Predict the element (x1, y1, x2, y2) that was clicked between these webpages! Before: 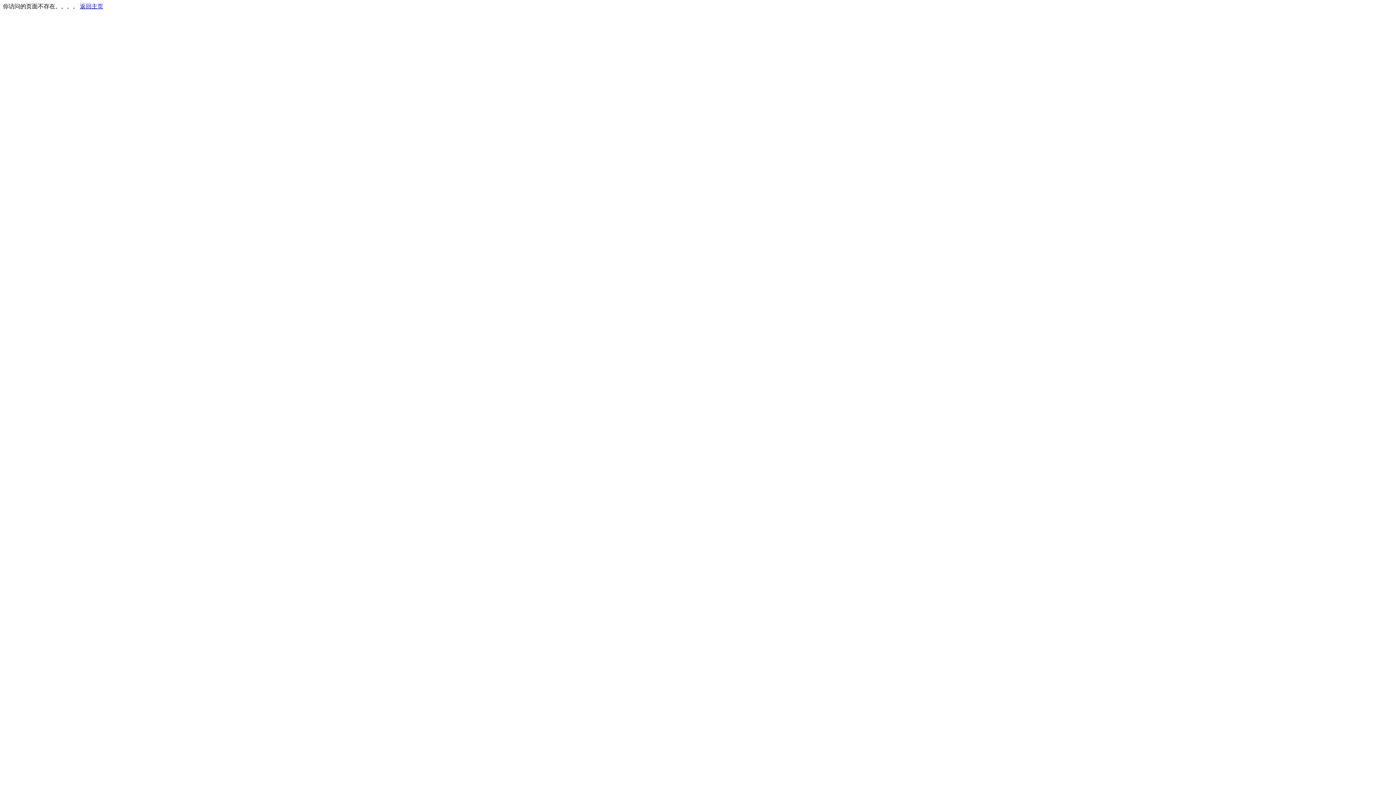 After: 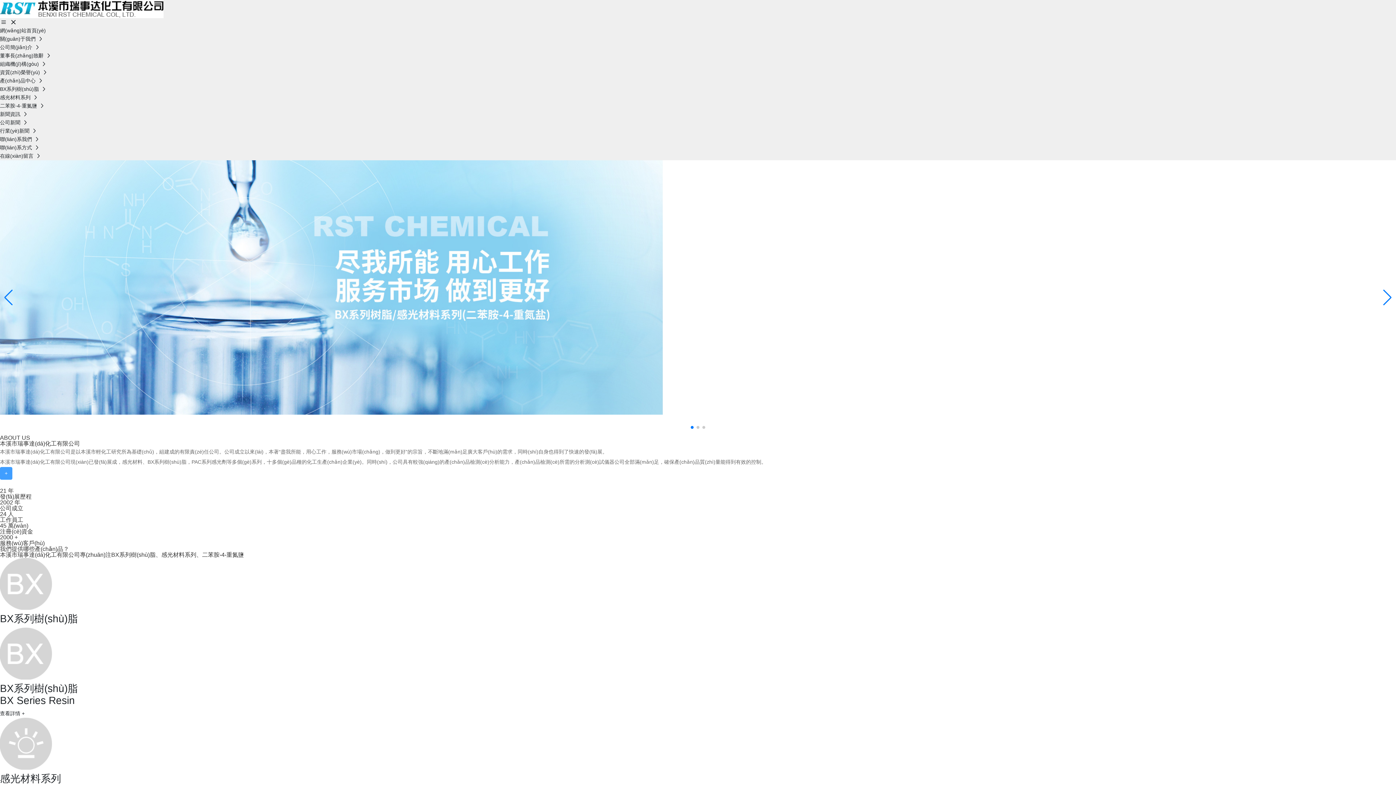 Action: bbox: (80, 3, 103, 9) label: 返回主页